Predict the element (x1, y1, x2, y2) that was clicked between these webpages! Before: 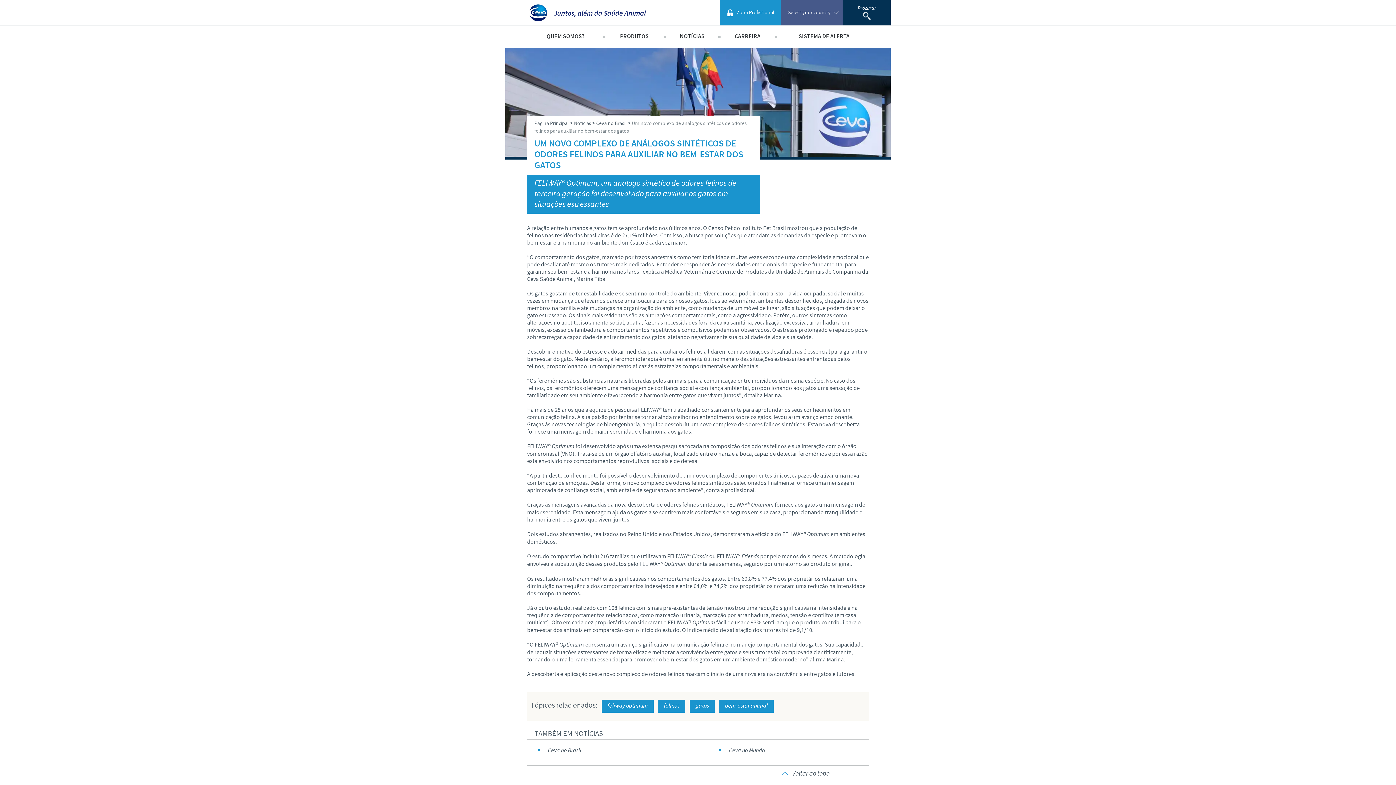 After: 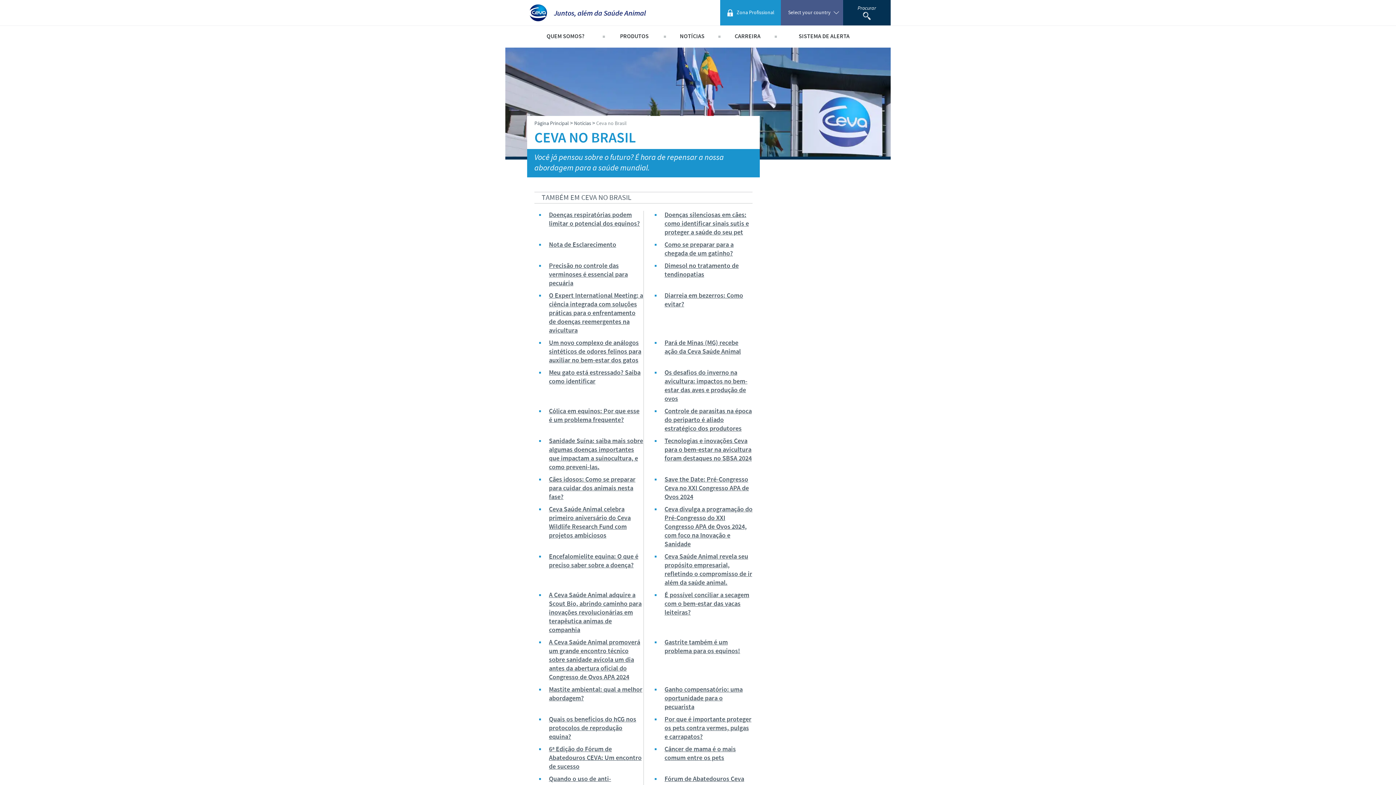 Action: bbox: (596, 120, 626, 126) label: Ceva no Brasil